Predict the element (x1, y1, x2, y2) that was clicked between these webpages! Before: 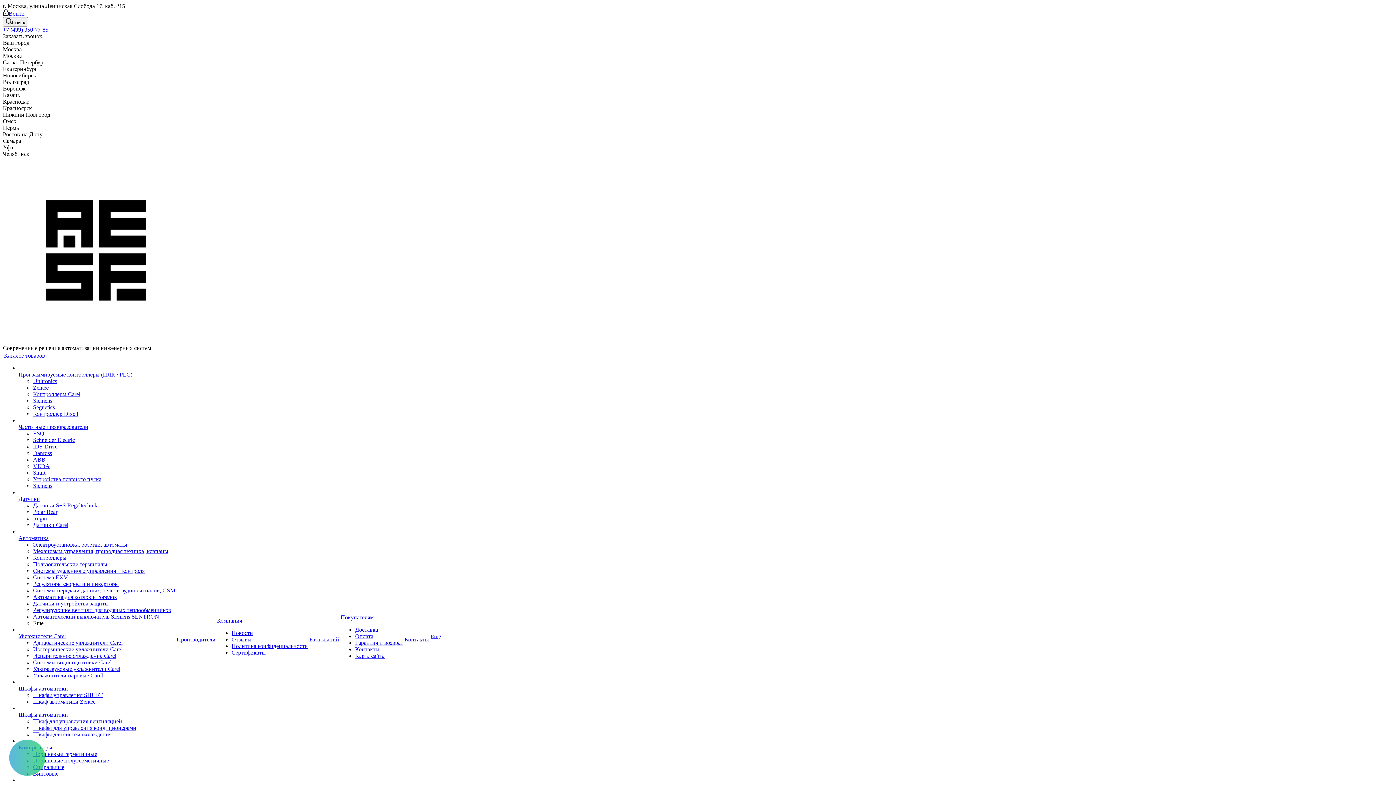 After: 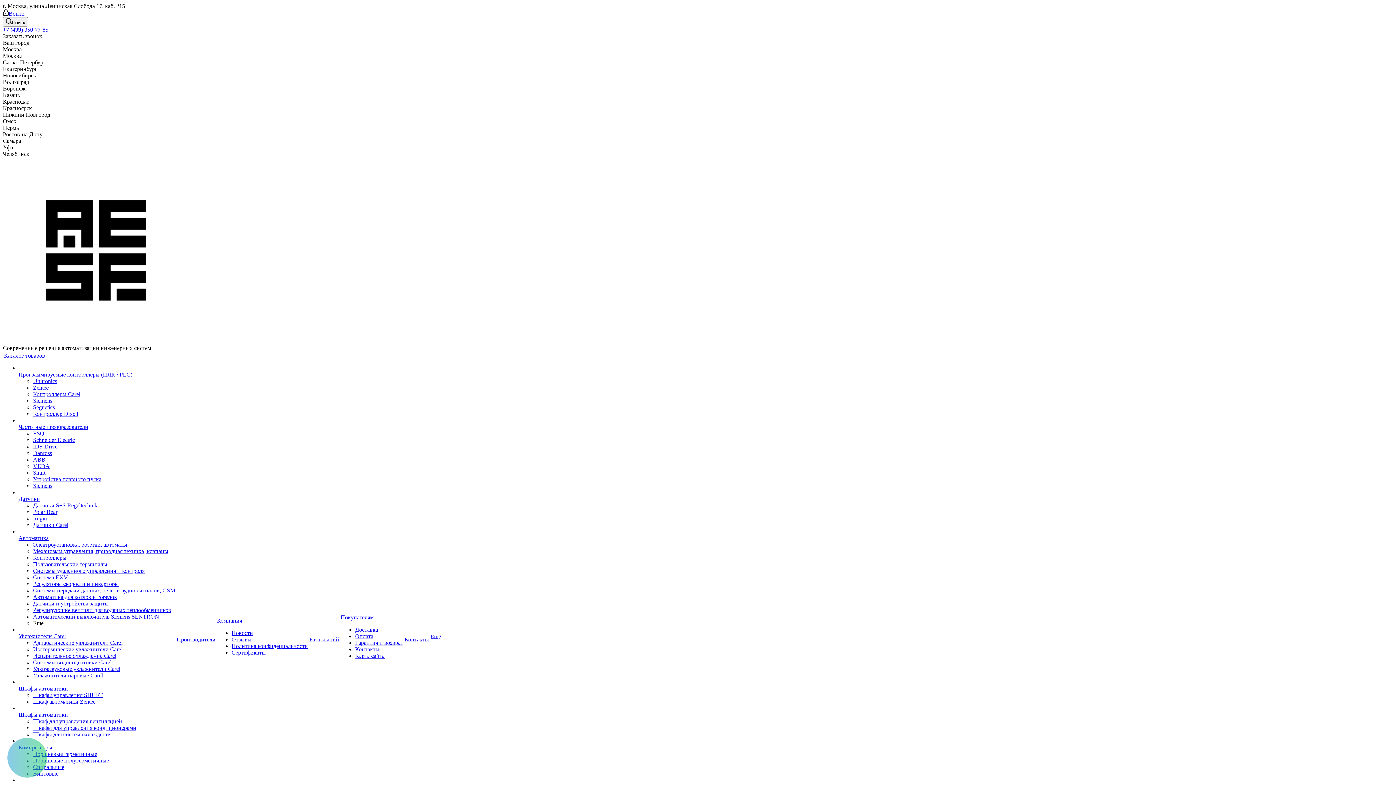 Action: label: Системы удаленного управления и контроля bbox: (33, 568, 144, 574)